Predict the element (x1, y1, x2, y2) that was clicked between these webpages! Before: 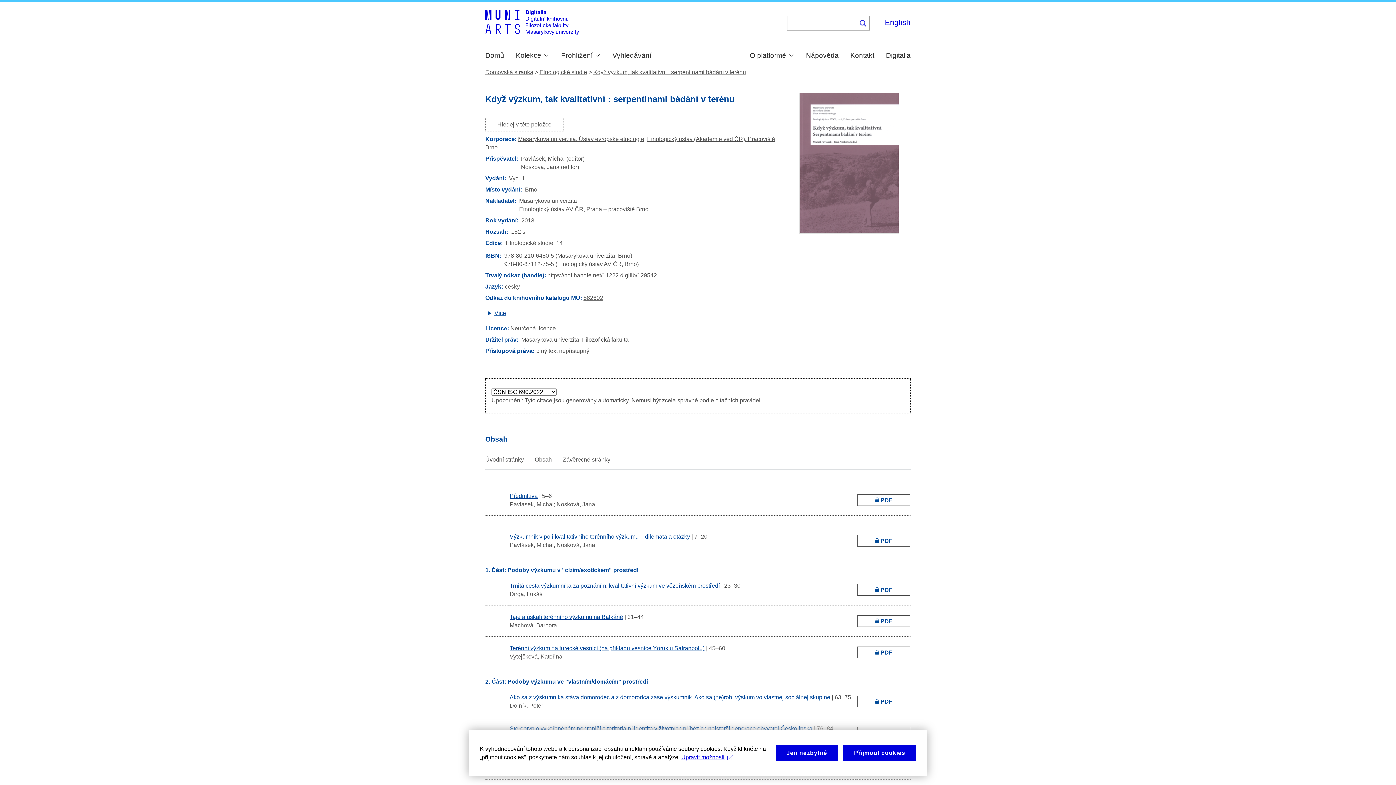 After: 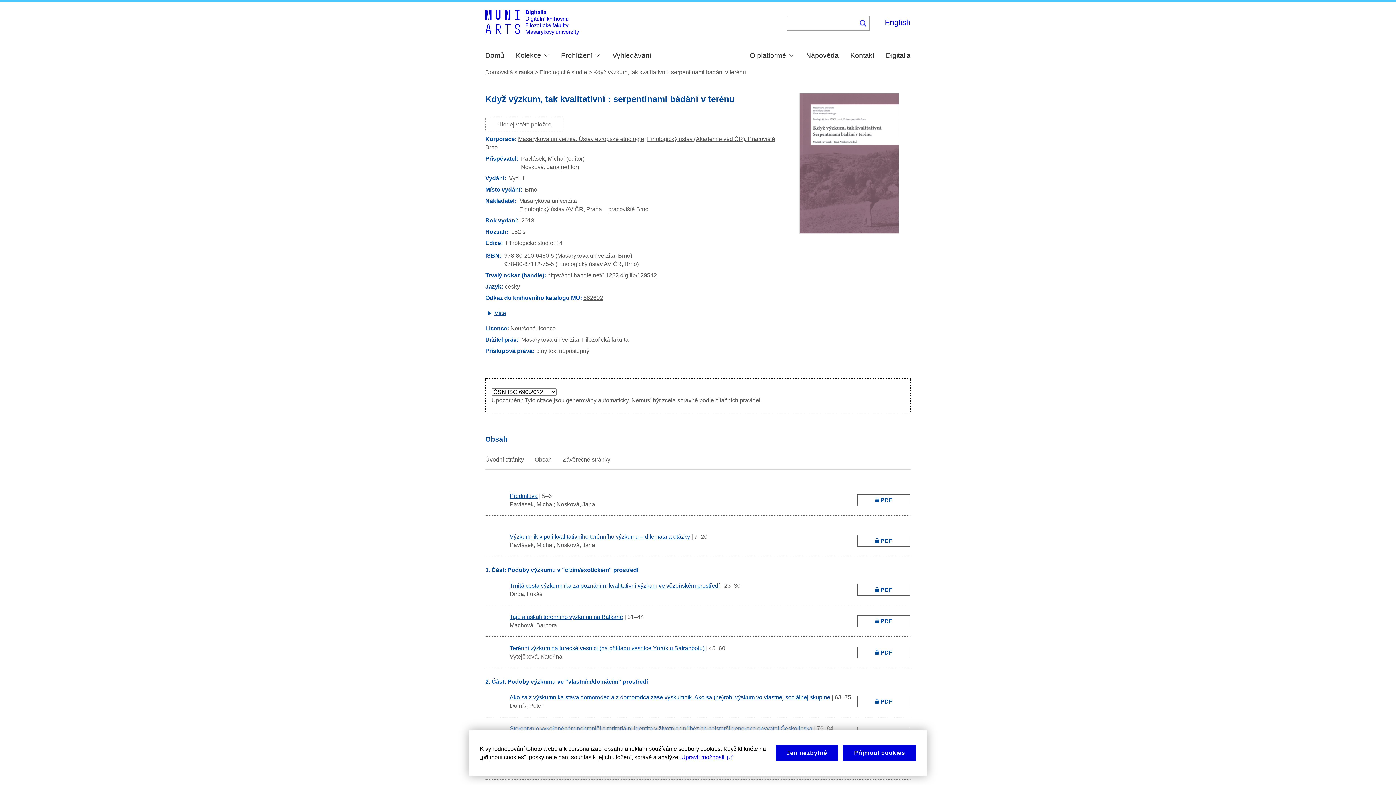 Action: bbox: (593, 69, 746, 75) label: Když výzkum, tak kvalitativní : serpentinami bádání v terénu